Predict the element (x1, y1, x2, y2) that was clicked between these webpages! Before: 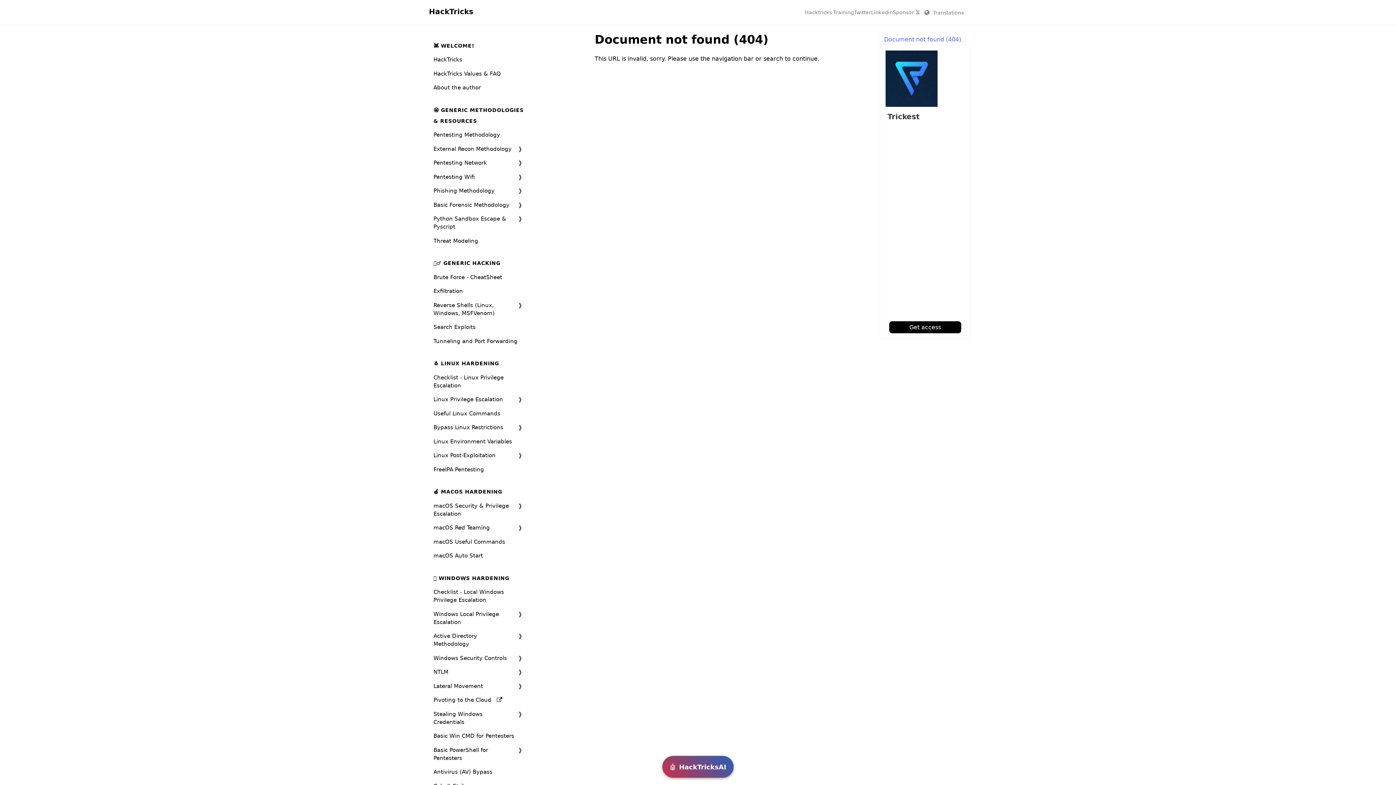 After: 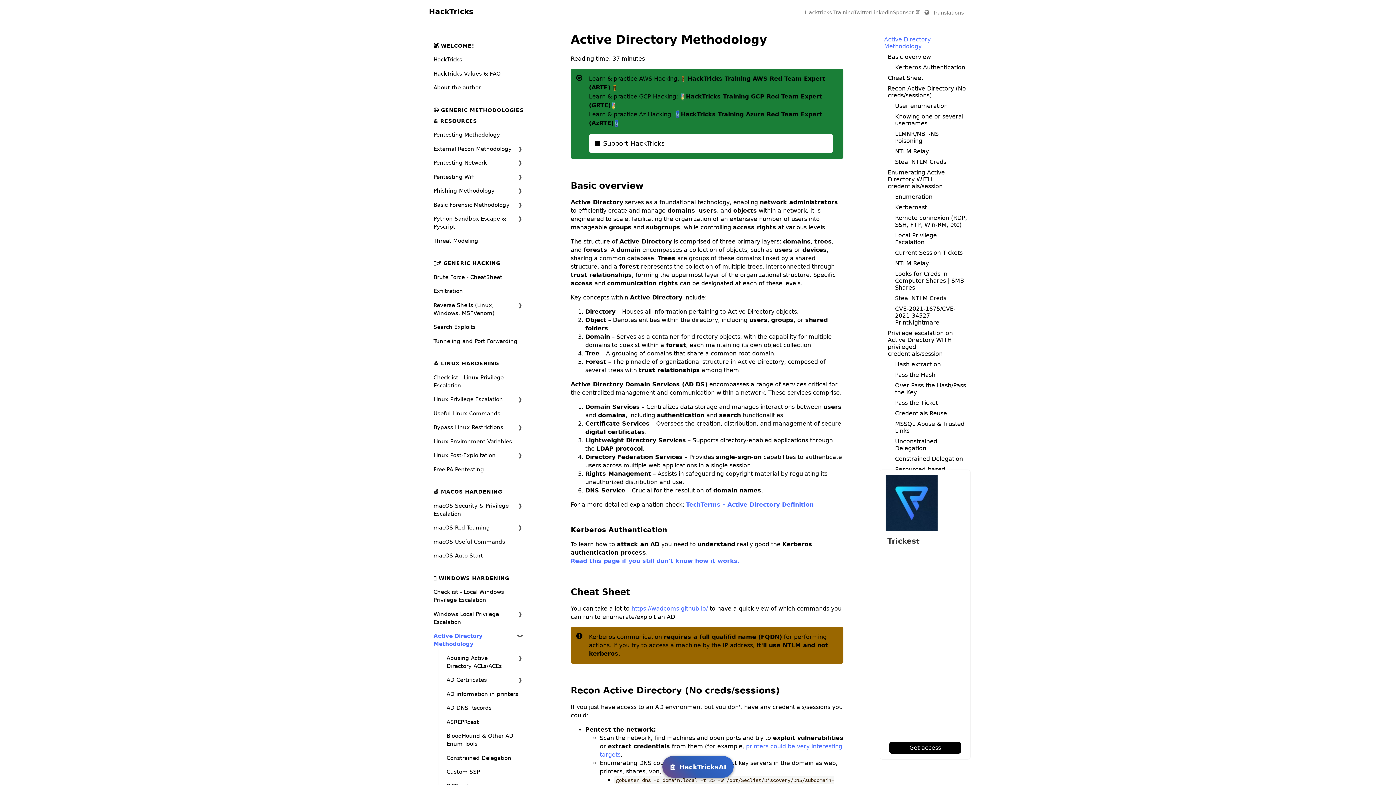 Action: bbox: (433, 632, 514, 648) label: Active Directory Methodology